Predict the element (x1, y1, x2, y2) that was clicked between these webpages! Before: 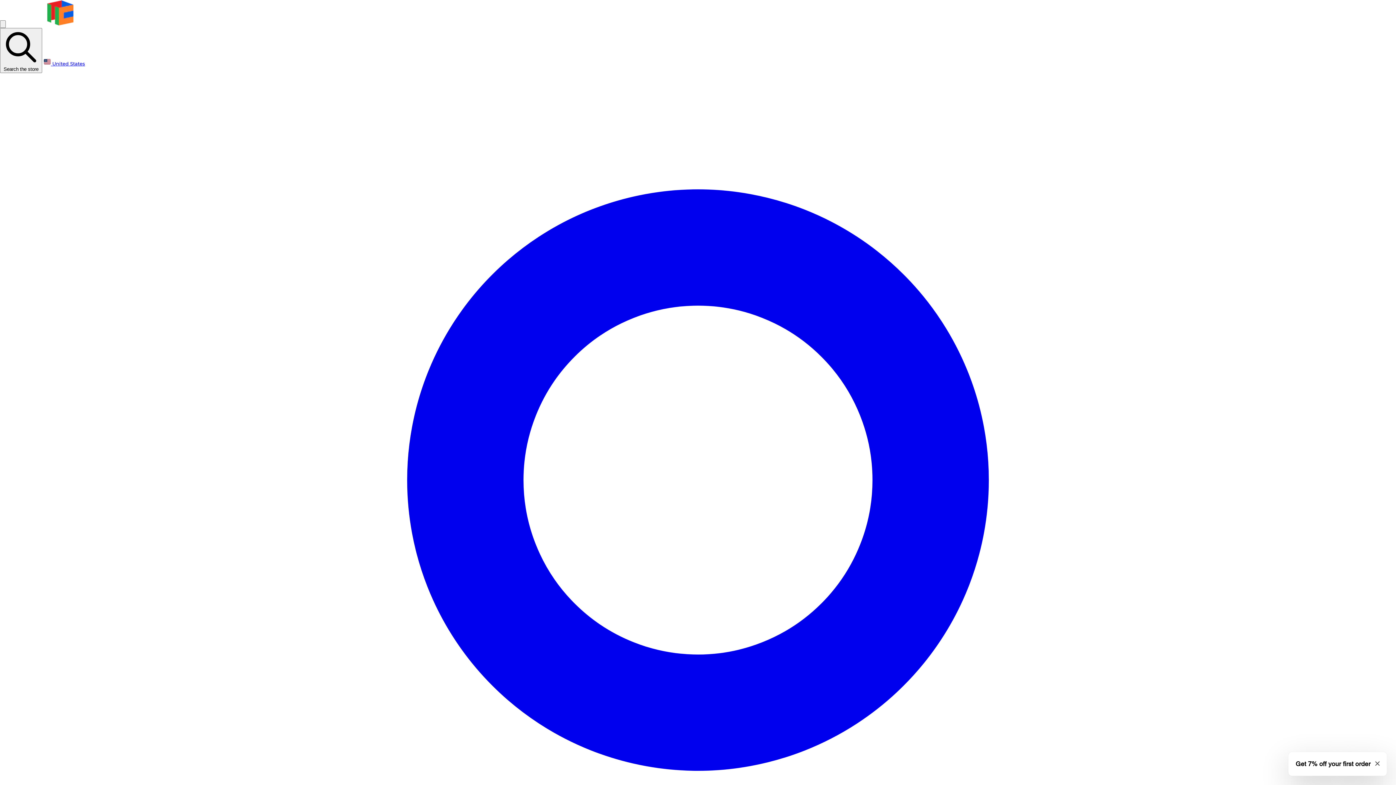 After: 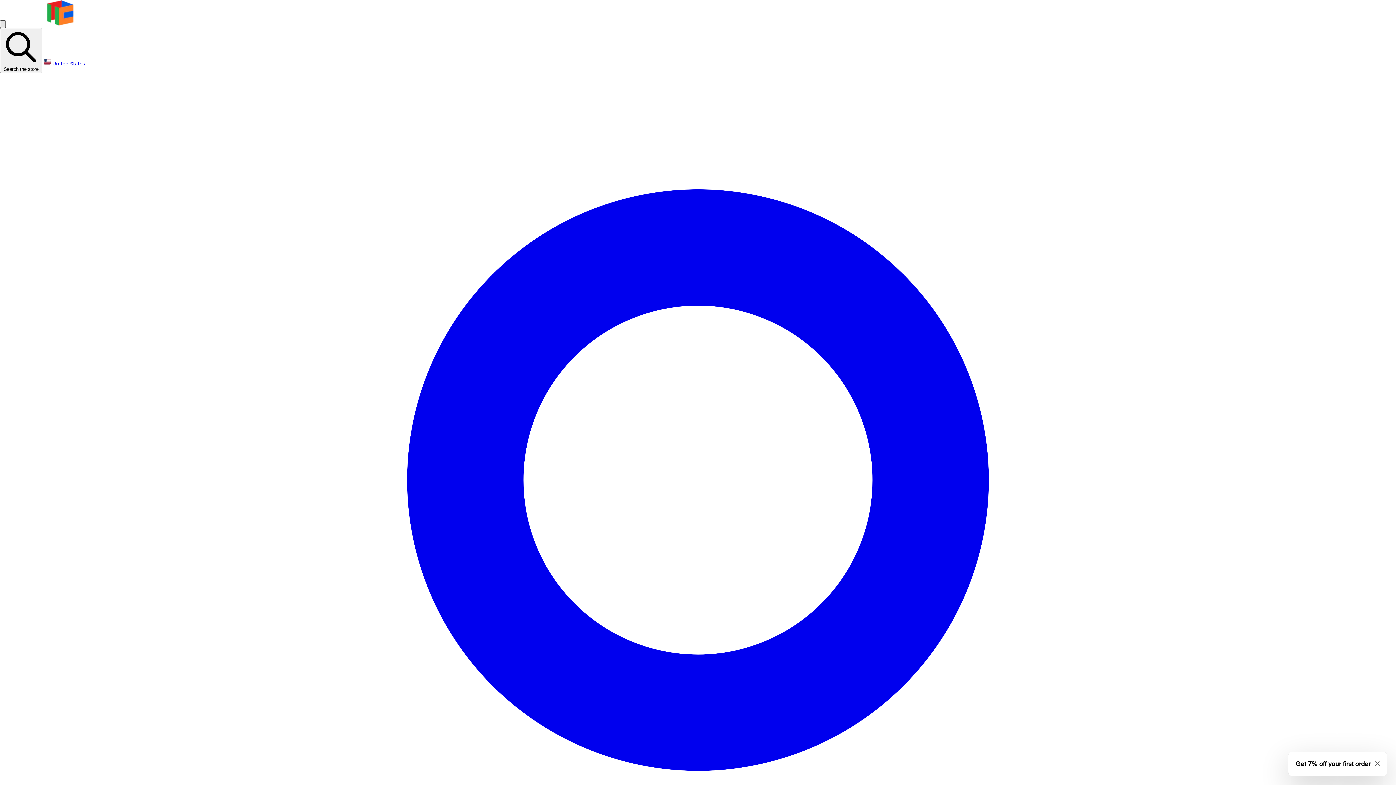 Action: bbox: (0, 20, 5, 28)